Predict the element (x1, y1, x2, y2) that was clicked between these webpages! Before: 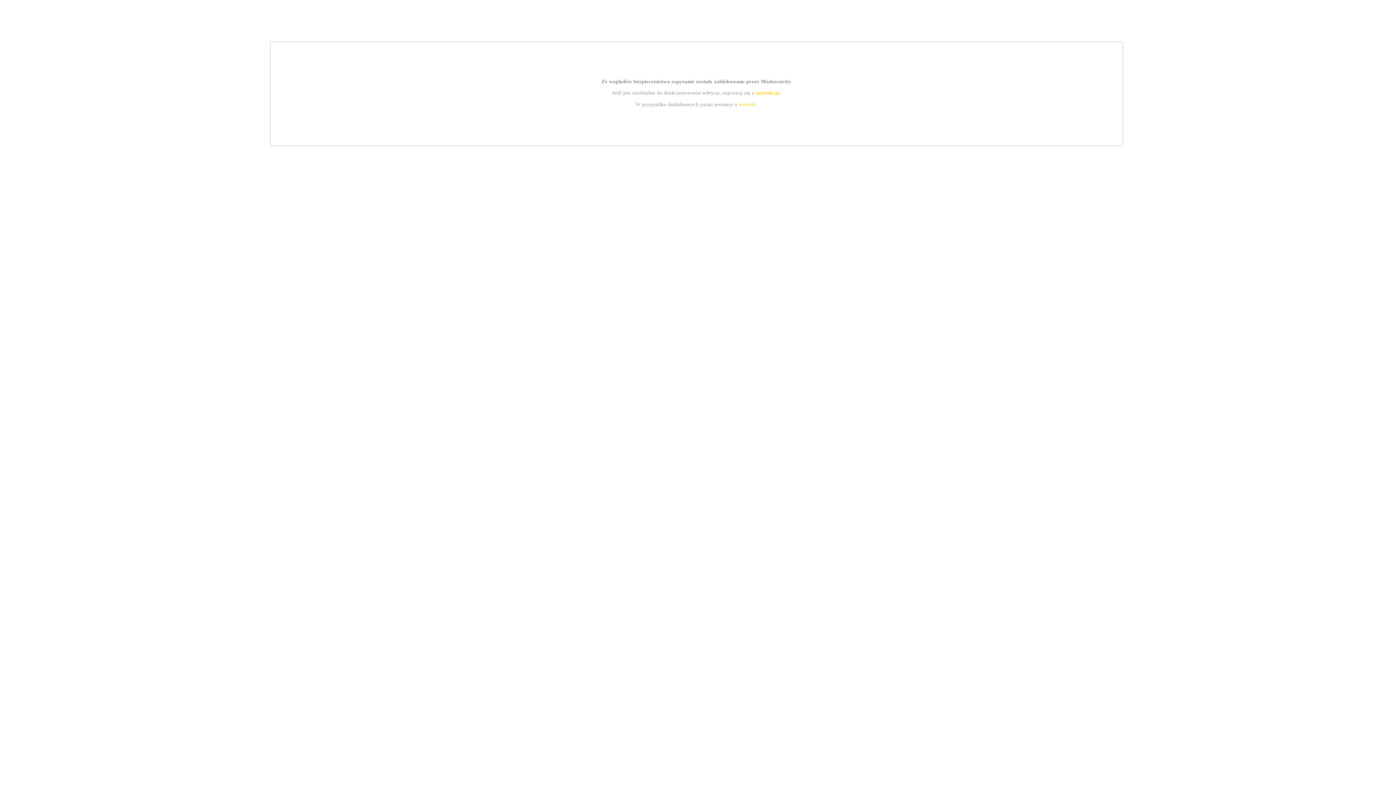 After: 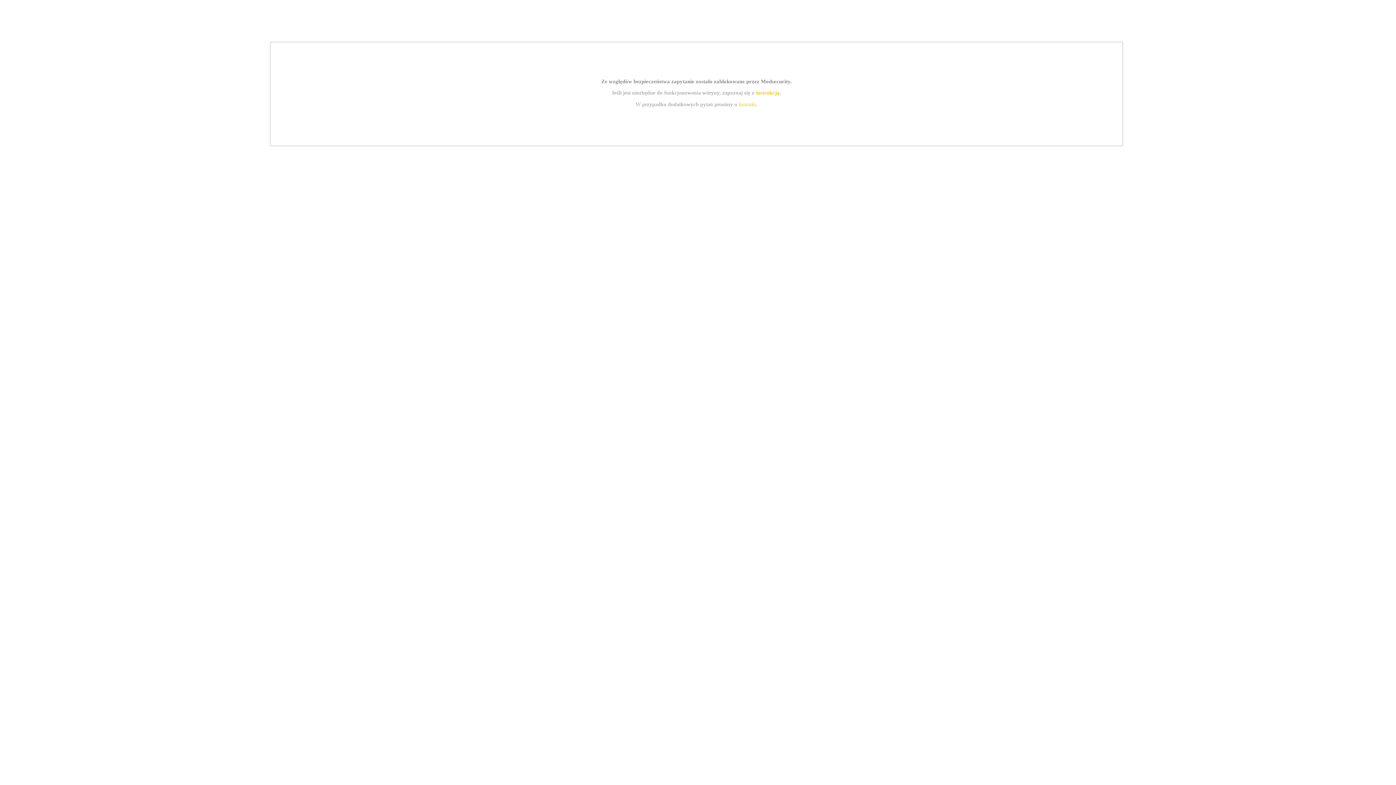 Action: label: kontakt bbox: (739, 101, 756, 107)